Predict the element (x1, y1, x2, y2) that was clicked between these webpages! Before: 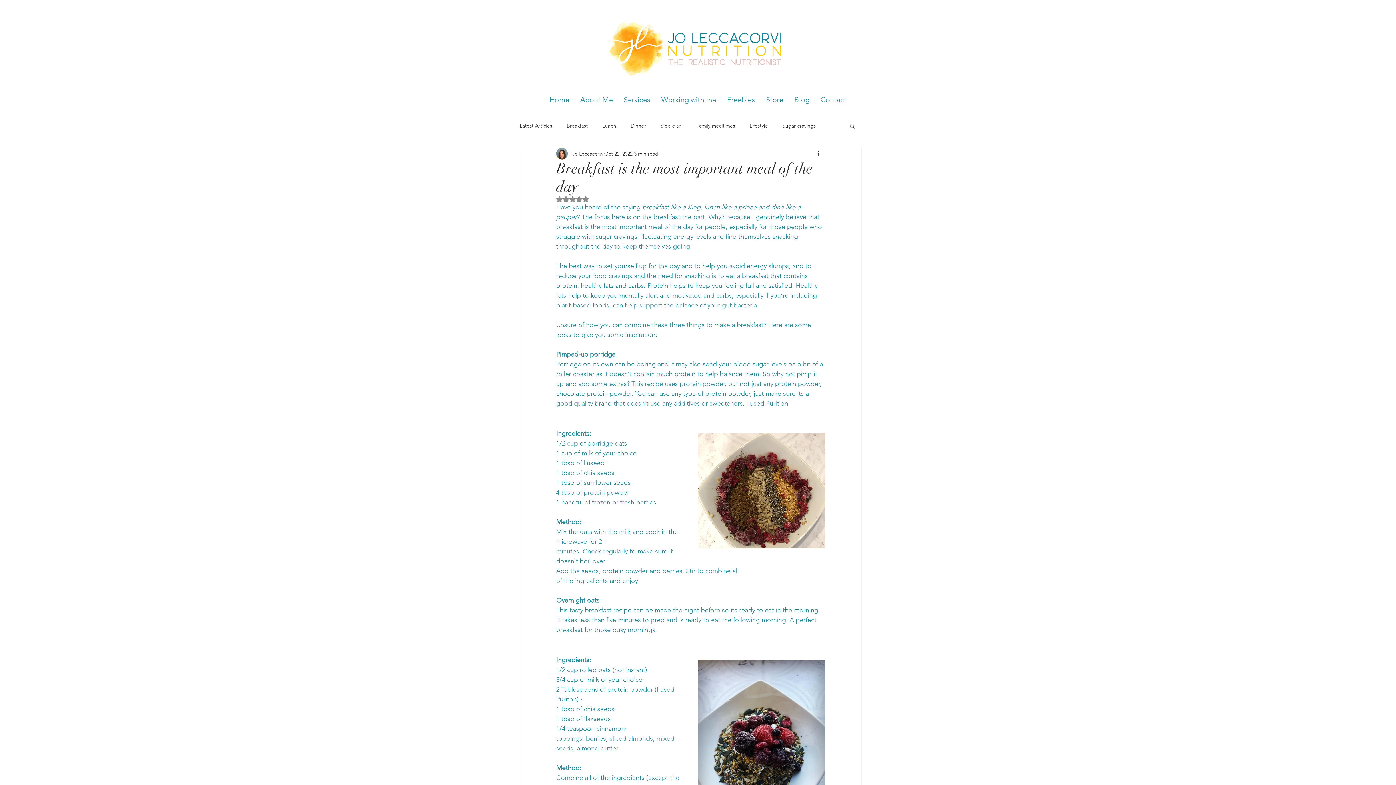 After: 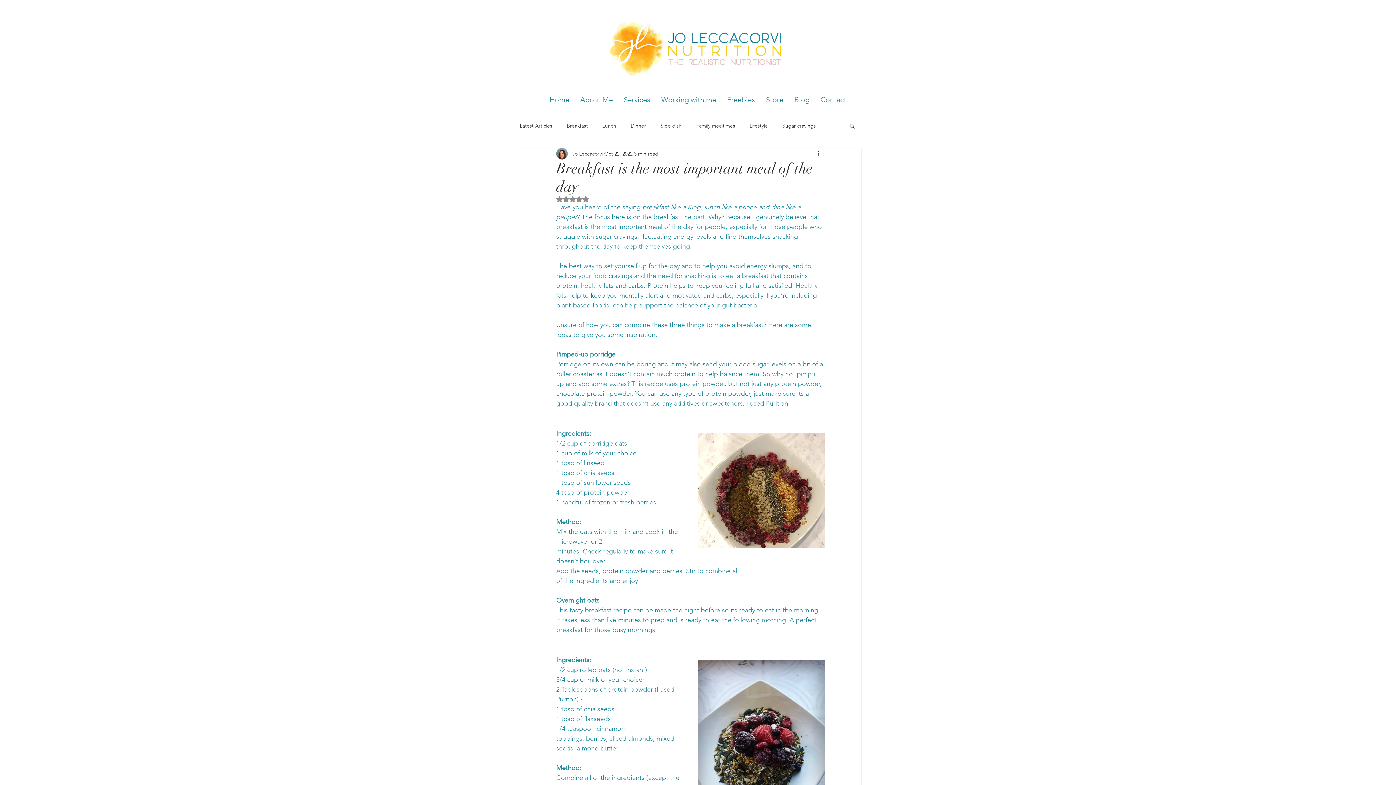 Action: bbox: (556, 196, 589, 202) label: Rated NaN out of 5 stars.